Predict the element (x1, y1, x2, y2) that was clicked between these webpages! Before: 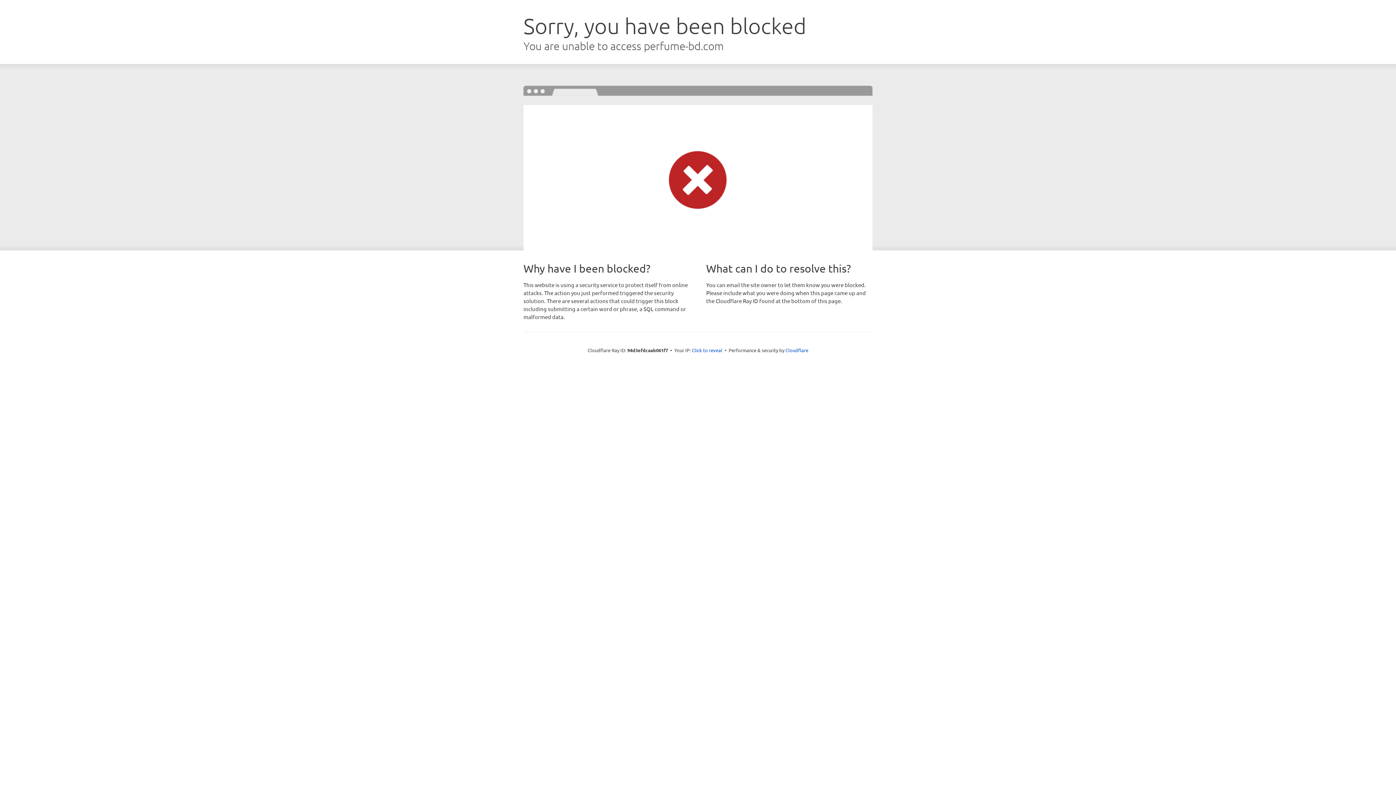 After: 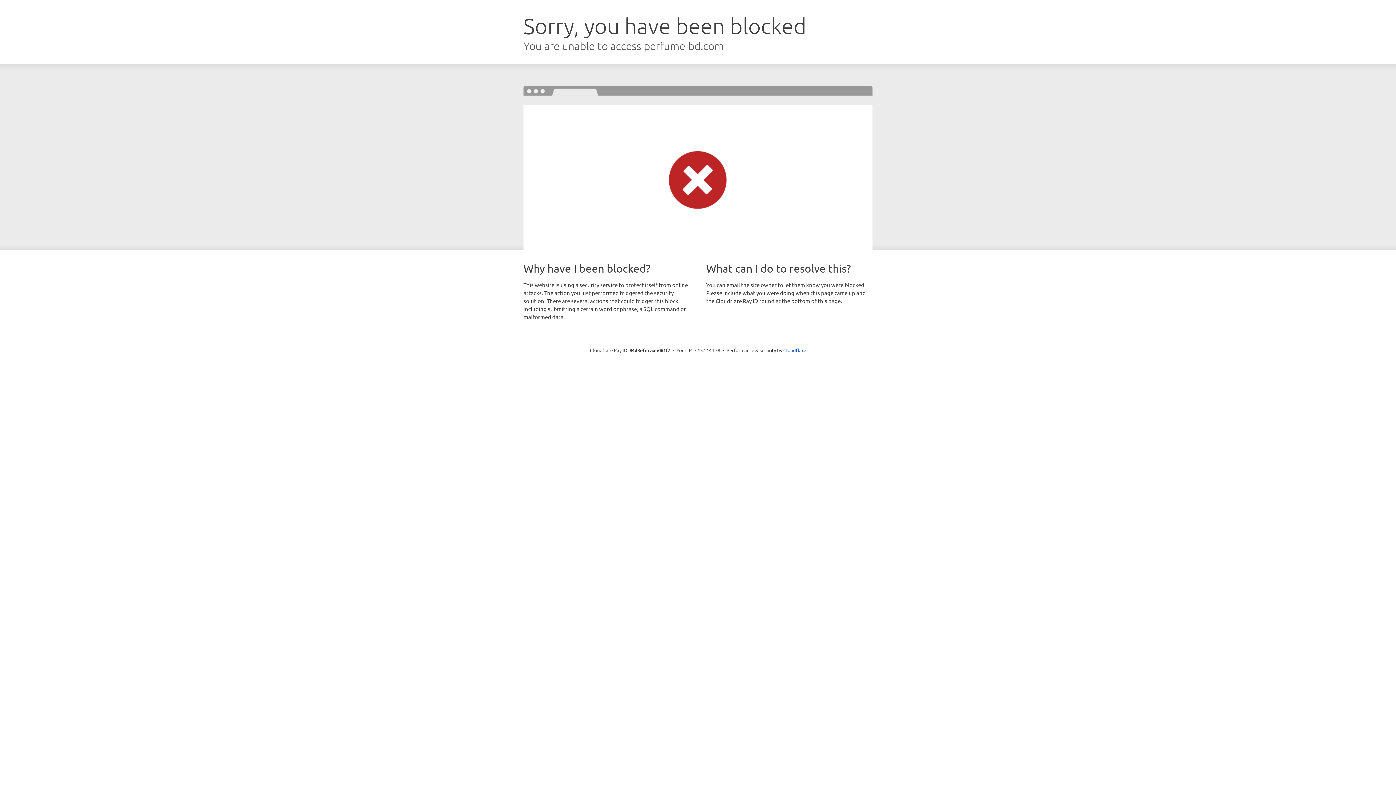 Action: bbox: (692, 346, 722, 353) label: Click to reveal